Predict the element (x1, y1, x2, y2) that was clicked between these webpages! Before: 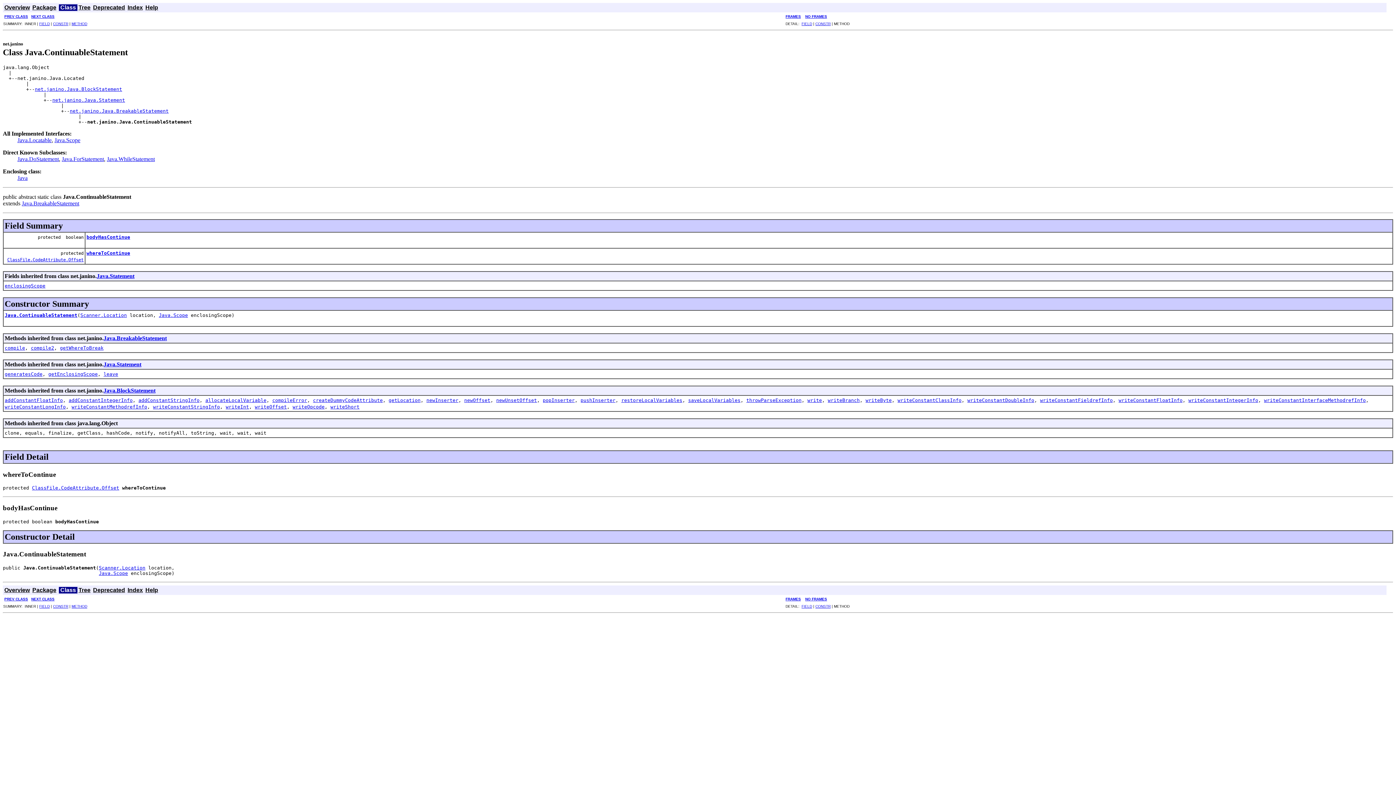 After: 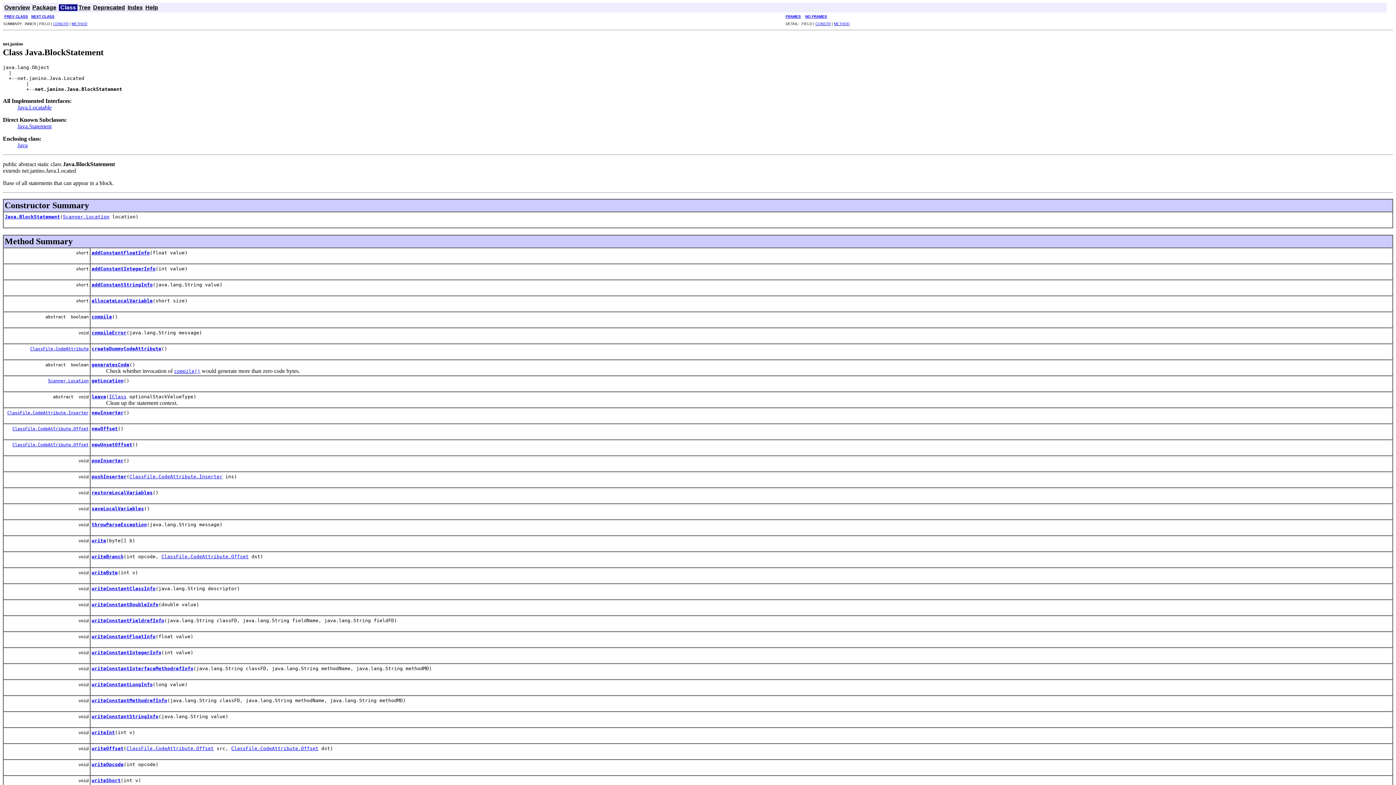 Action: label: net.janino.Java.BlockStatement bbox: (34, 86, 122, 91)